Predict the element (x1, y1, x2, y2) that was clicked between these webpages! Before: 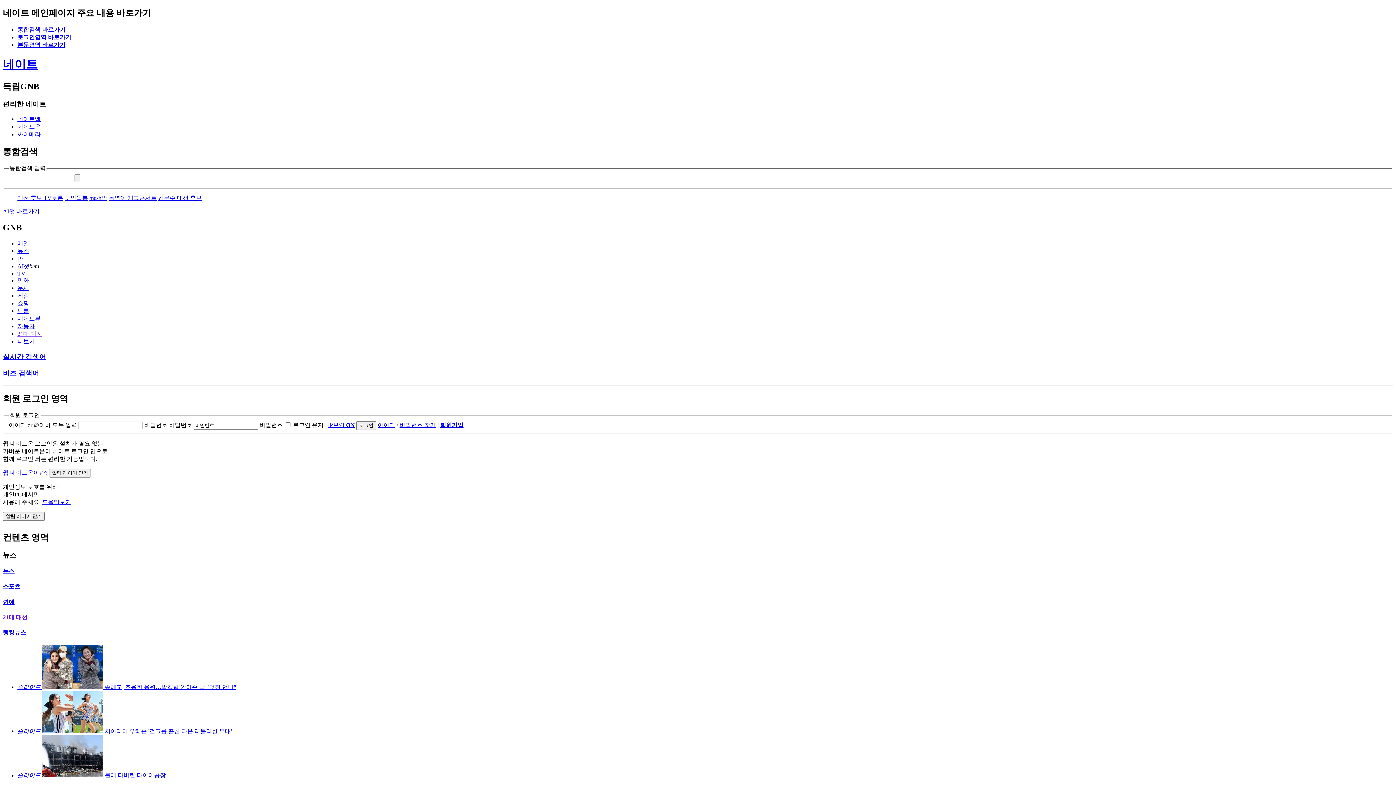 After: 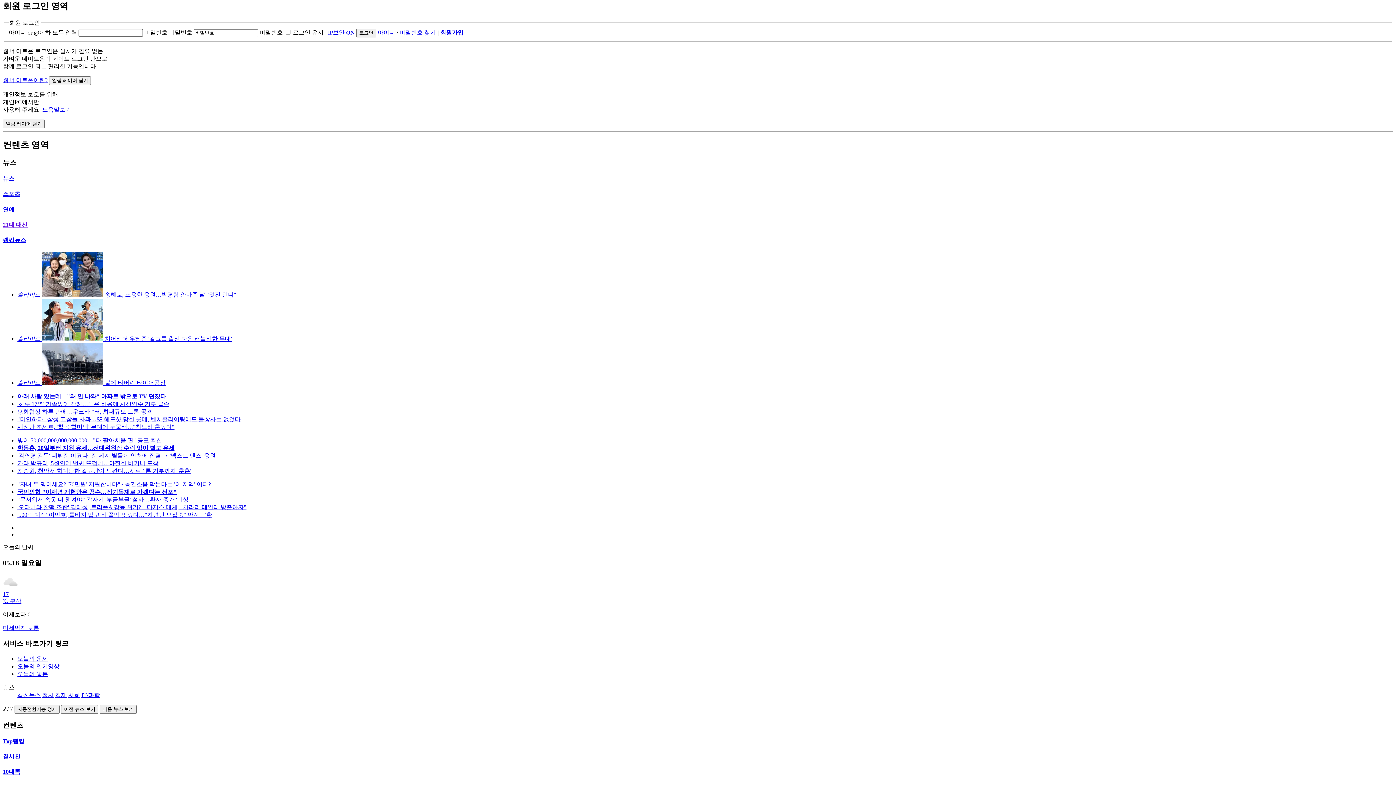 Action: label: 로그인영역 바로가기 bbox: (17, 34, 71, 40)